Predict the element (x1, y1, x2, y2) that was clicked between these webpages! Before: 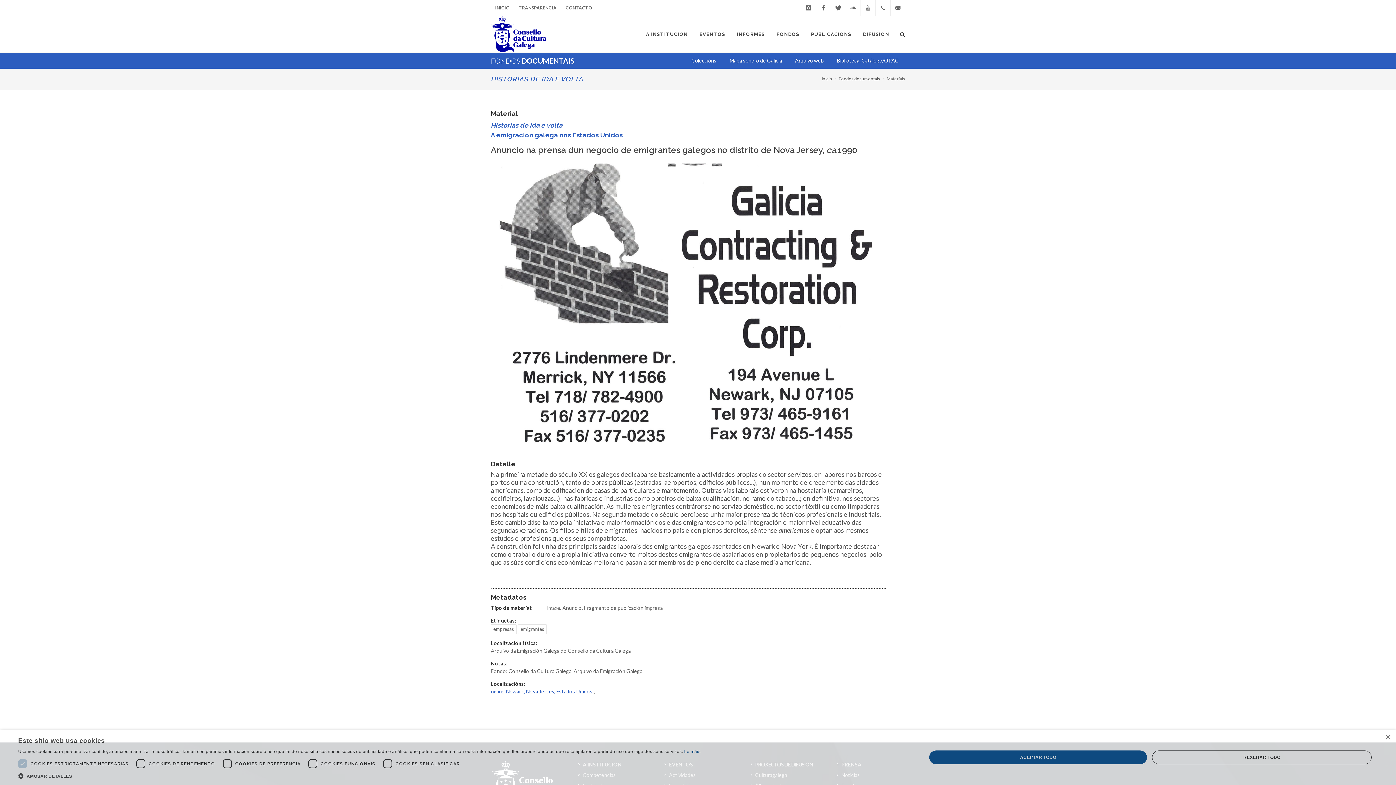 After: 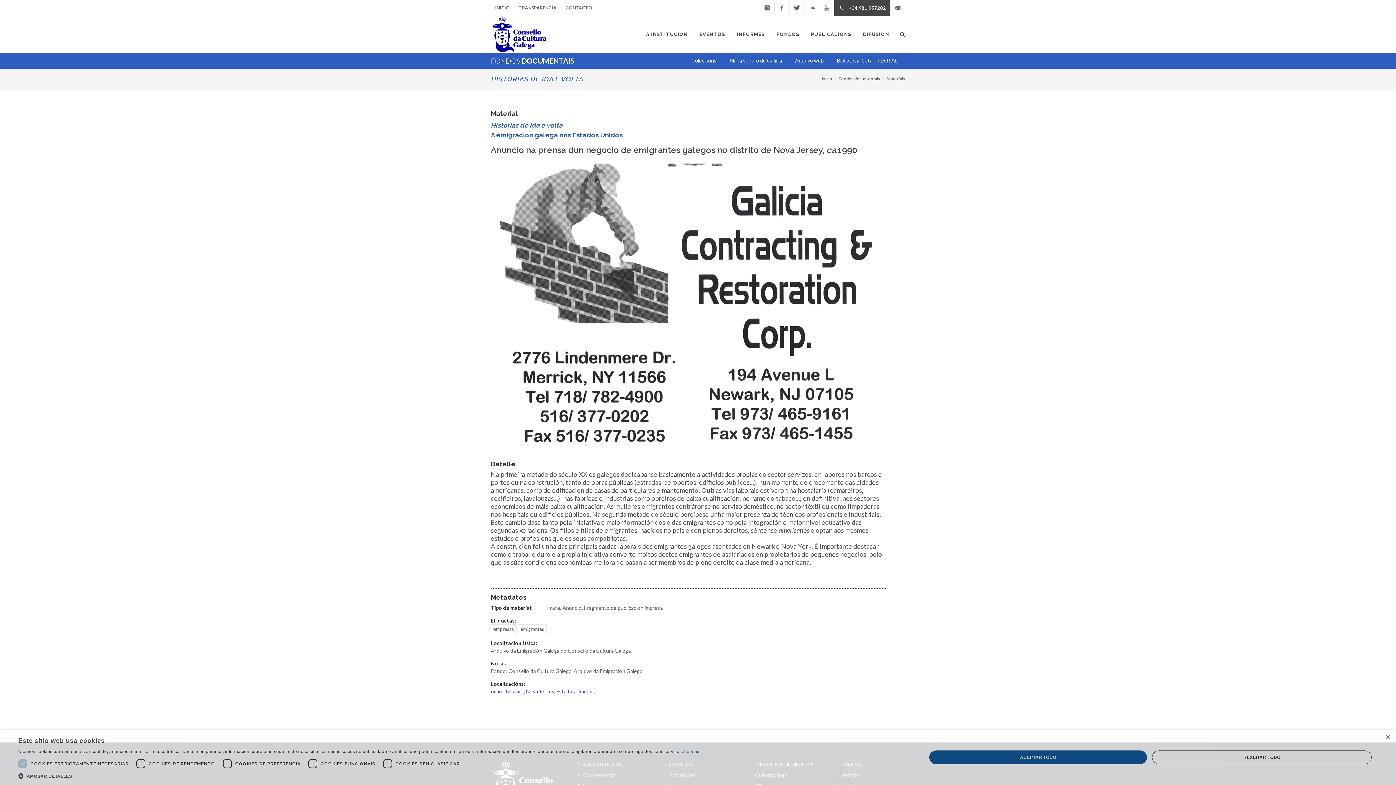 Action: bbox: (876, 0, 890, 16) label: +34.981.957202